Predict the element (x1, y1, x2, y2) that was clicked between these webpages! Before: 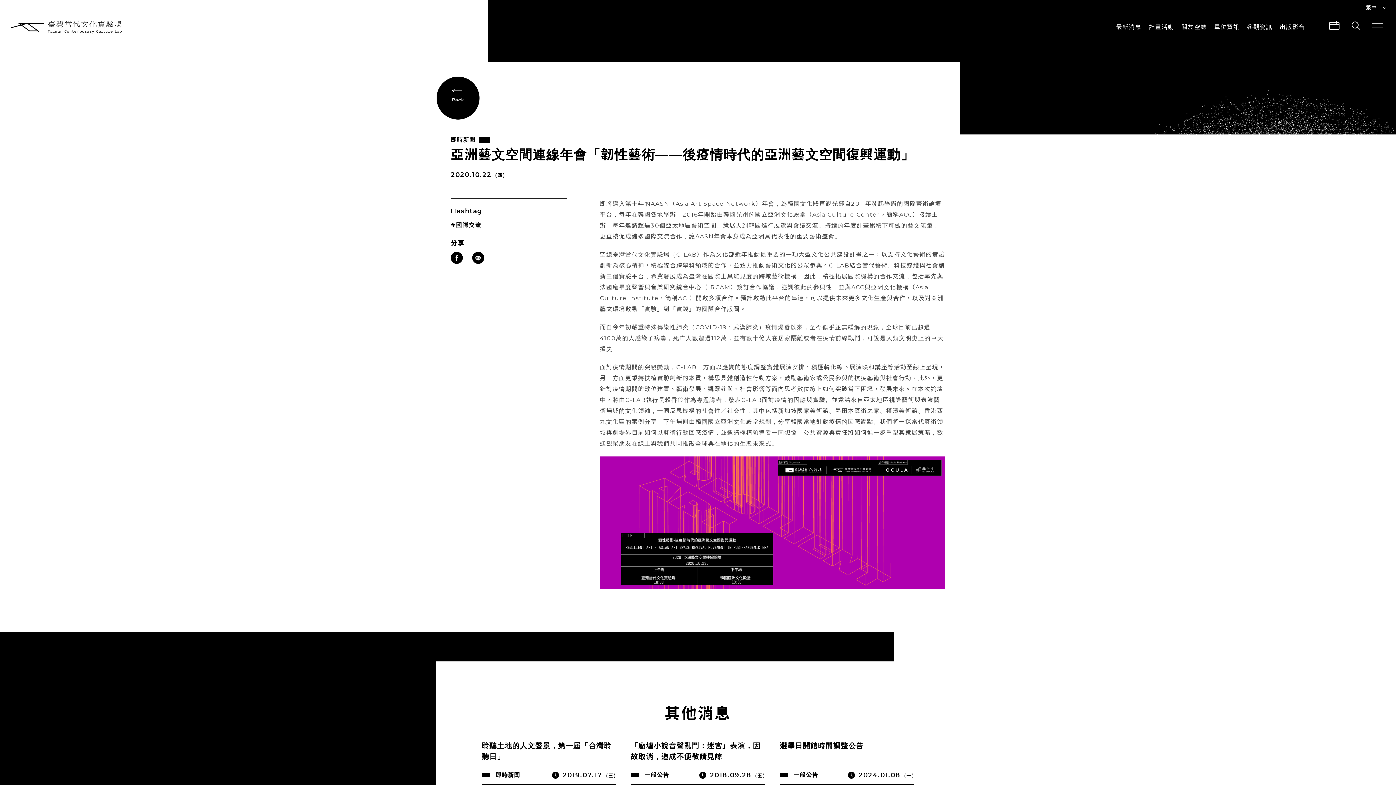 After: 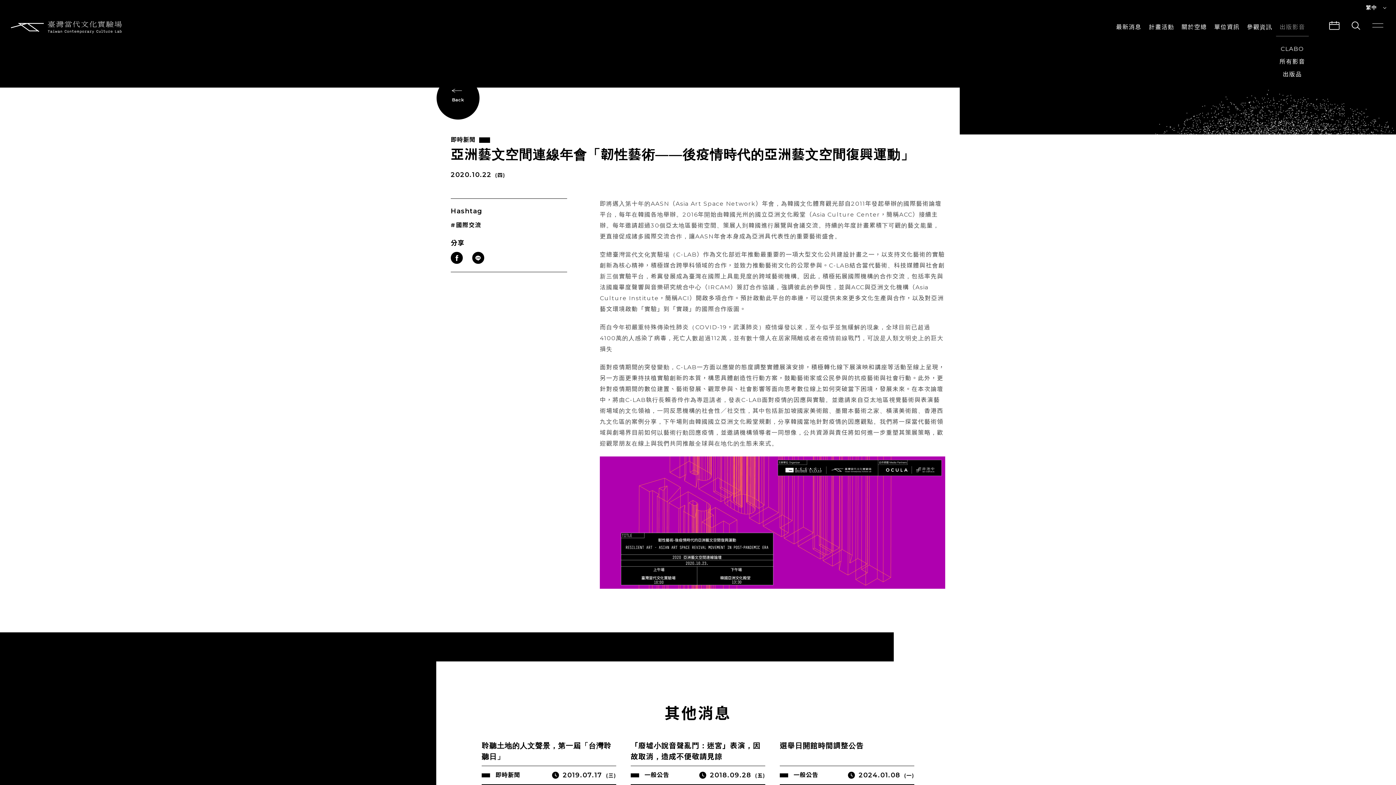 Action: bbox: (1276, 18, 1309, 36) label: 出版影音